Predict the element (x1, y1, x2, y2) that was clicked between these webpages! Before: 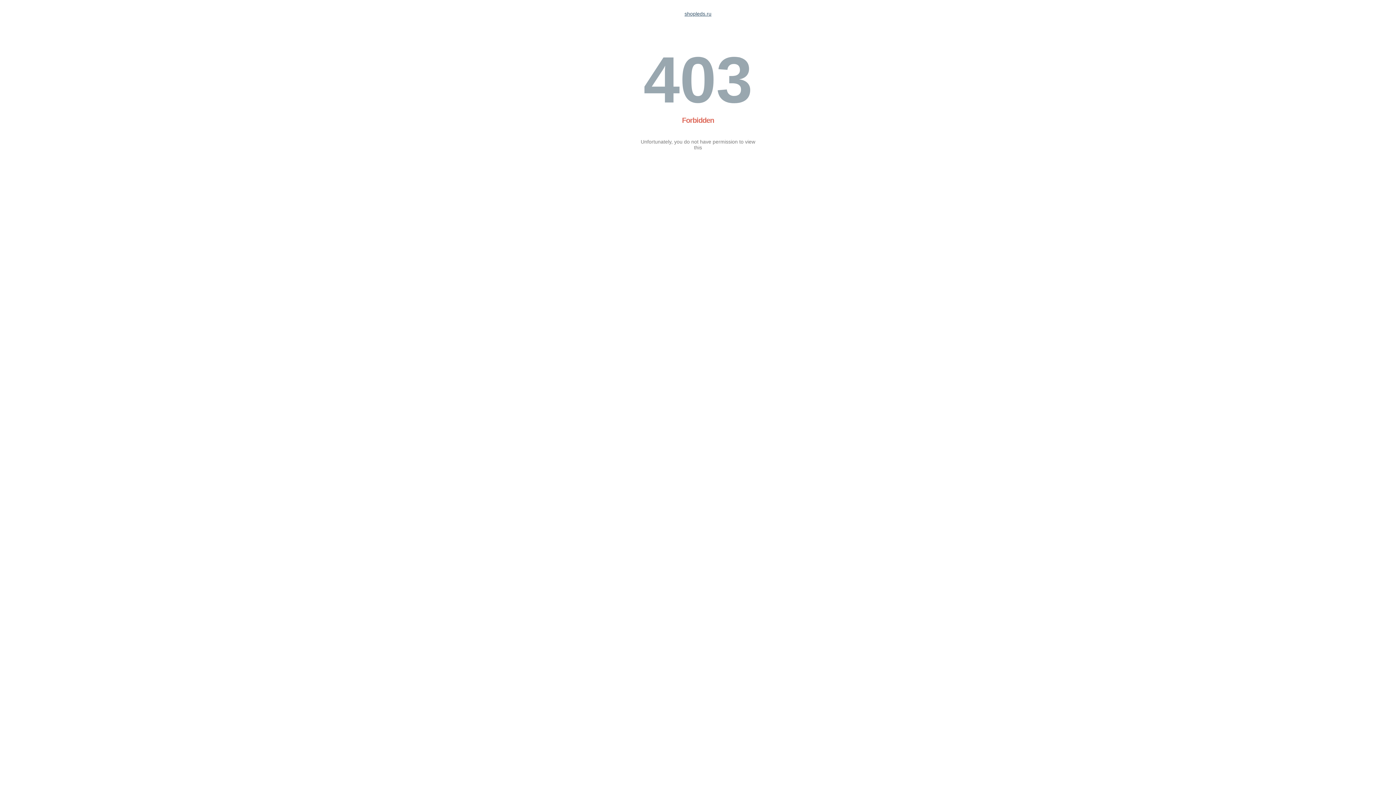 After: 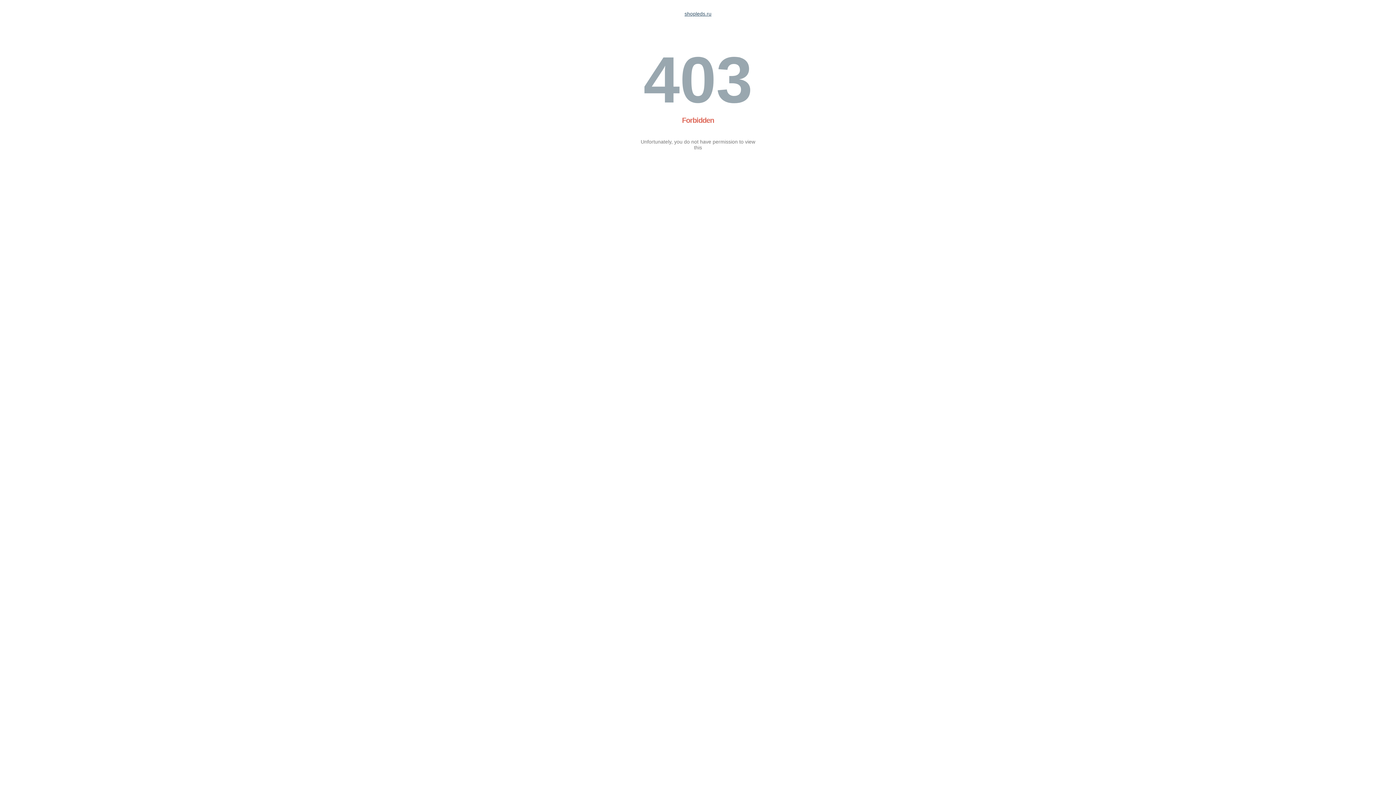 Action: bbox: (684, 10, 711, 16) label: shopleds.ru